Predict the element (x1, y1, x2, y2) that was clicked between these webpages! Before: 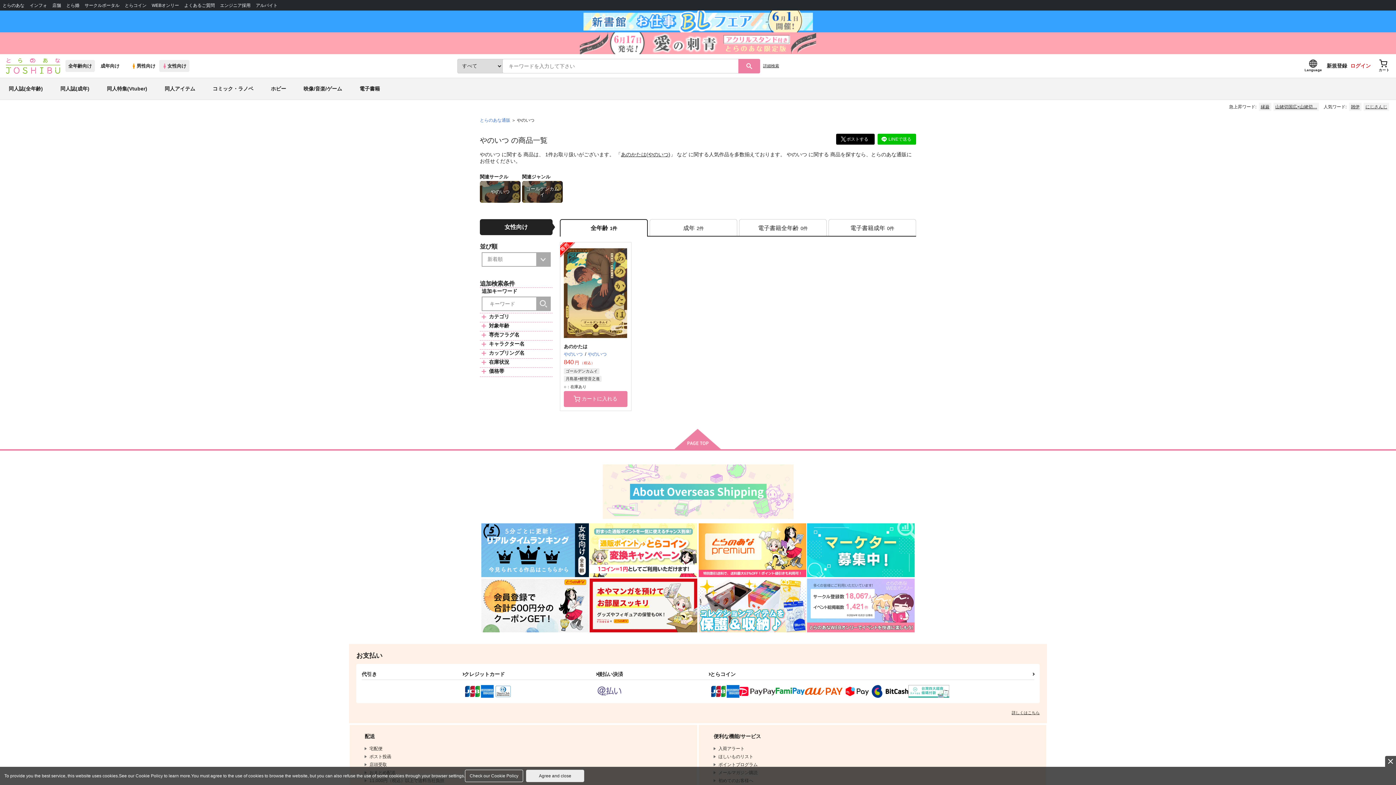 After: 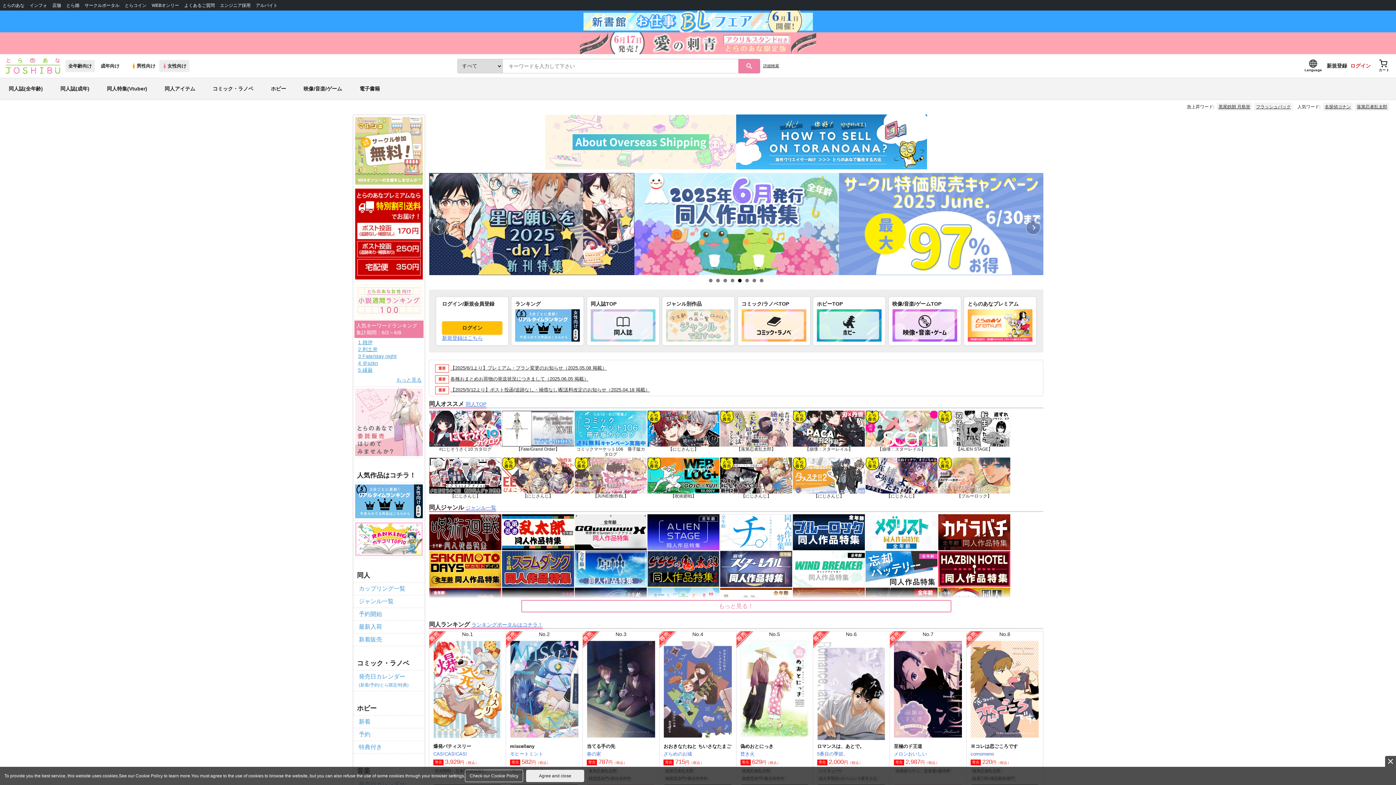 Action: bbox: (65, 60, 94, 72) label: 全年齢向け